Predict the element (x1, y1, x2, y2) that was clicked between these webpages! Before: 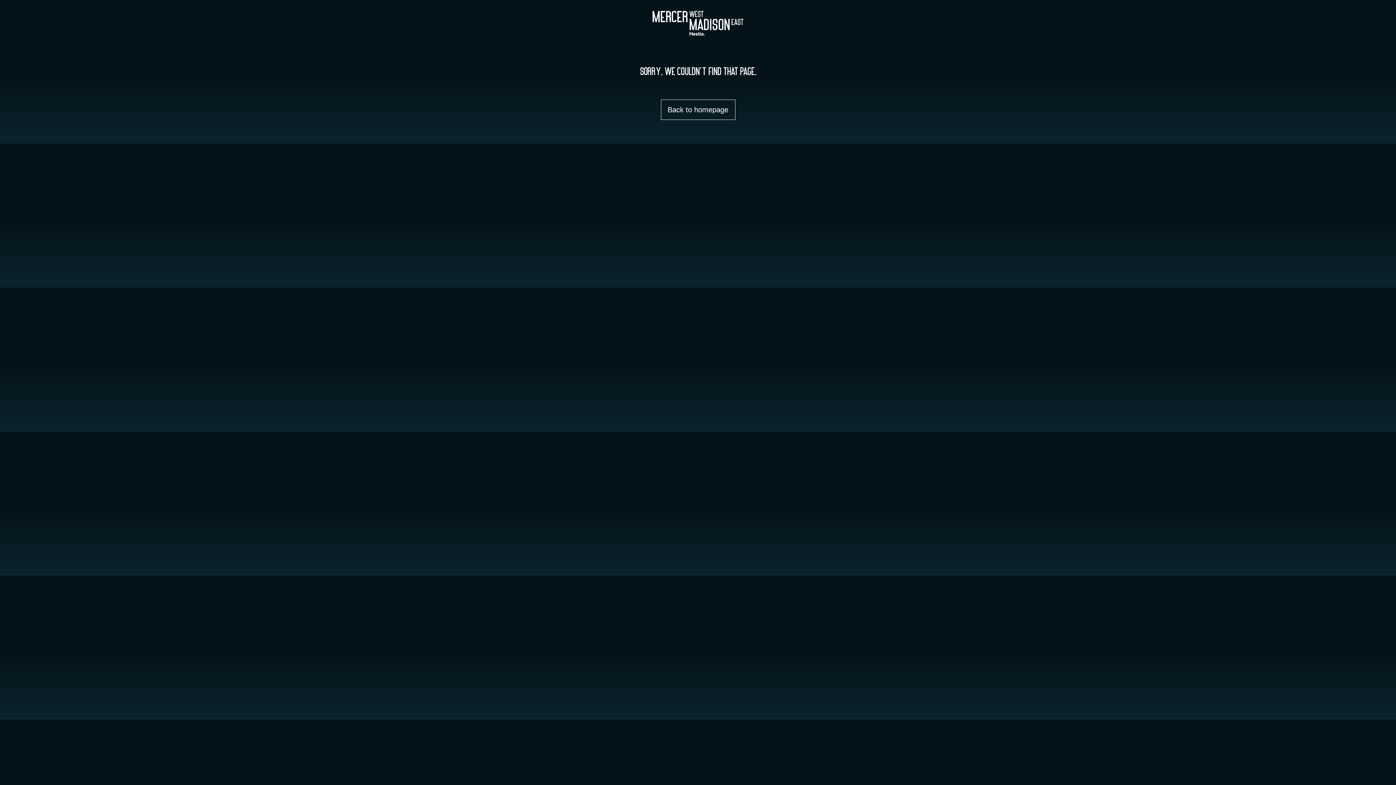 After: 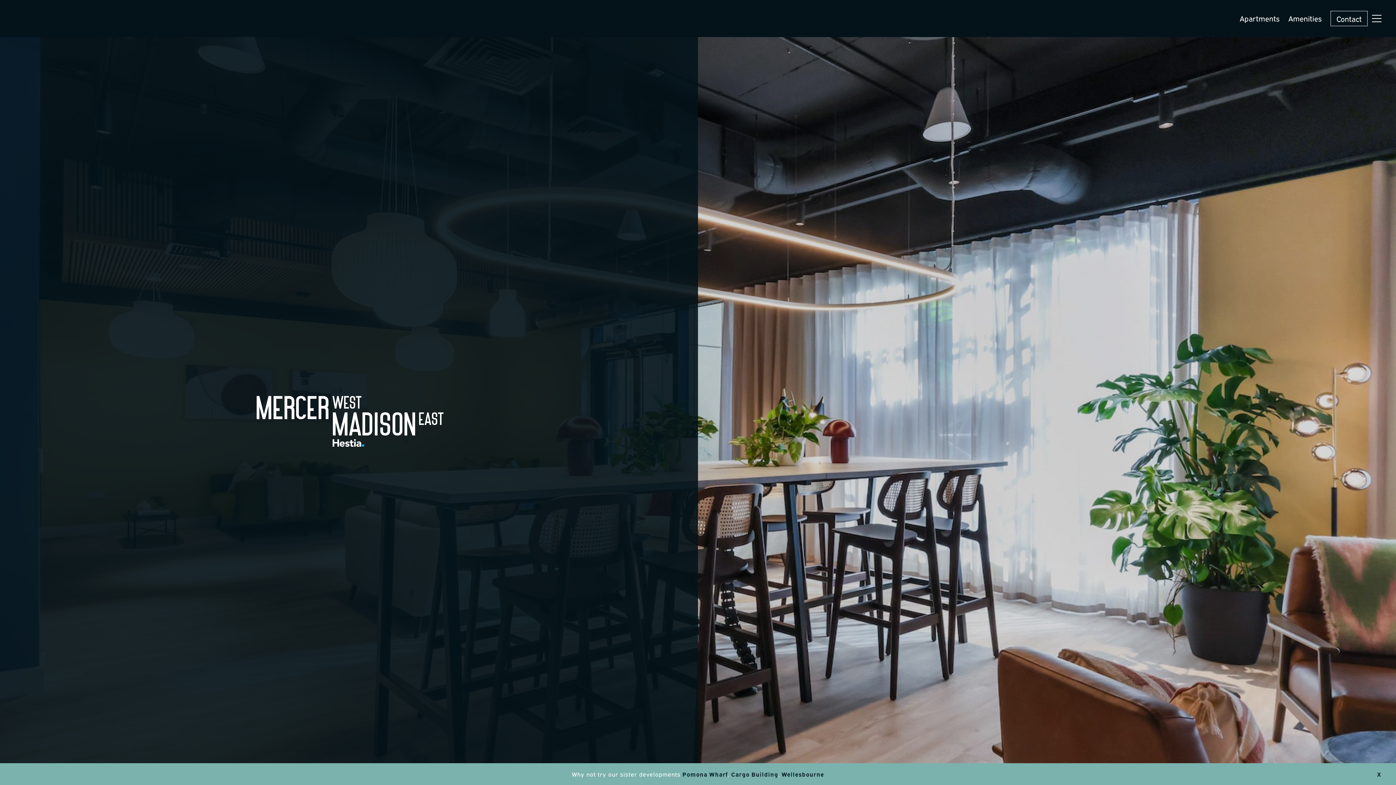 Action: bbox: (660, 99, 735, 120) label: Back to homepage